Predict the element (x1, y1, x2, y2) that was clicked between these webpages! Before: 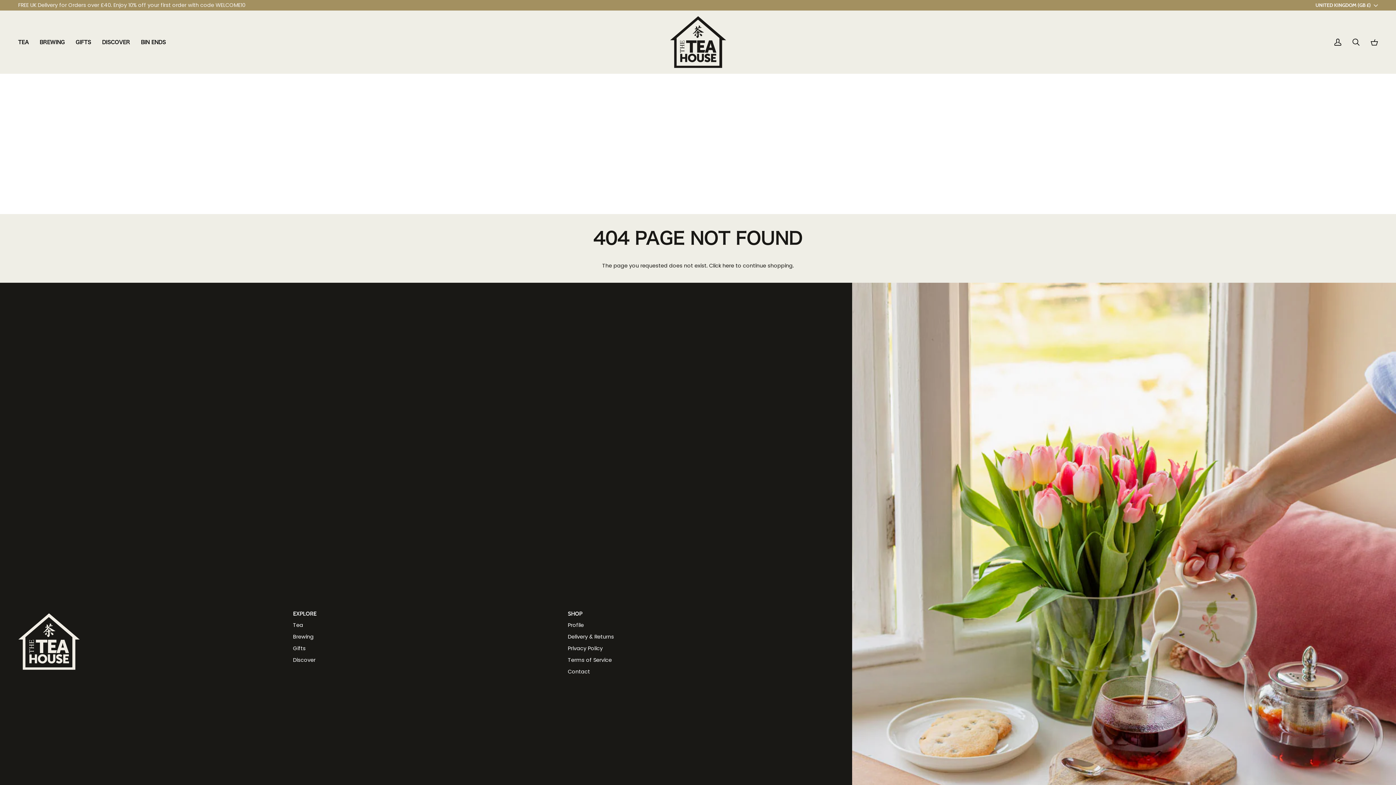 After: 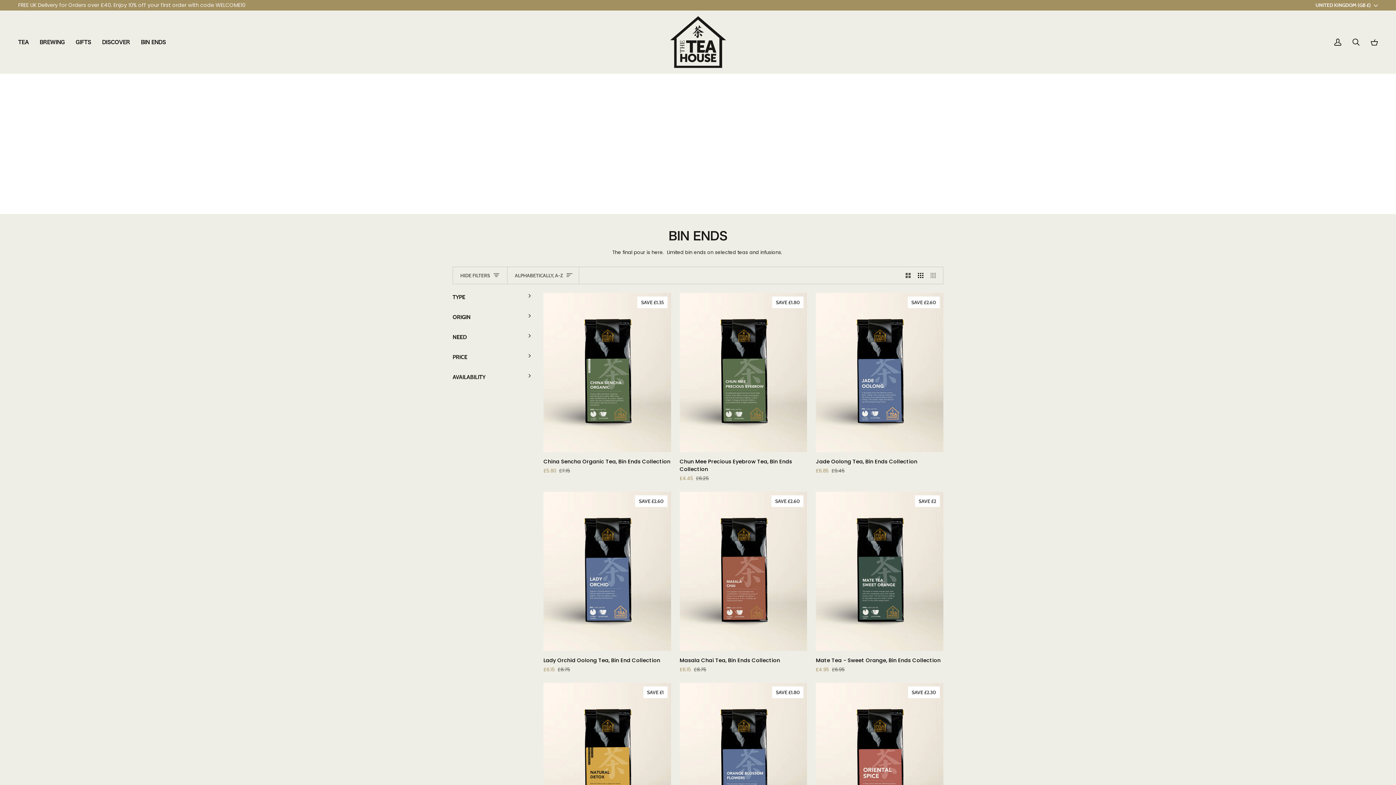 Action: bbox: (135, 10, 171, 73) label: BIN ENDS